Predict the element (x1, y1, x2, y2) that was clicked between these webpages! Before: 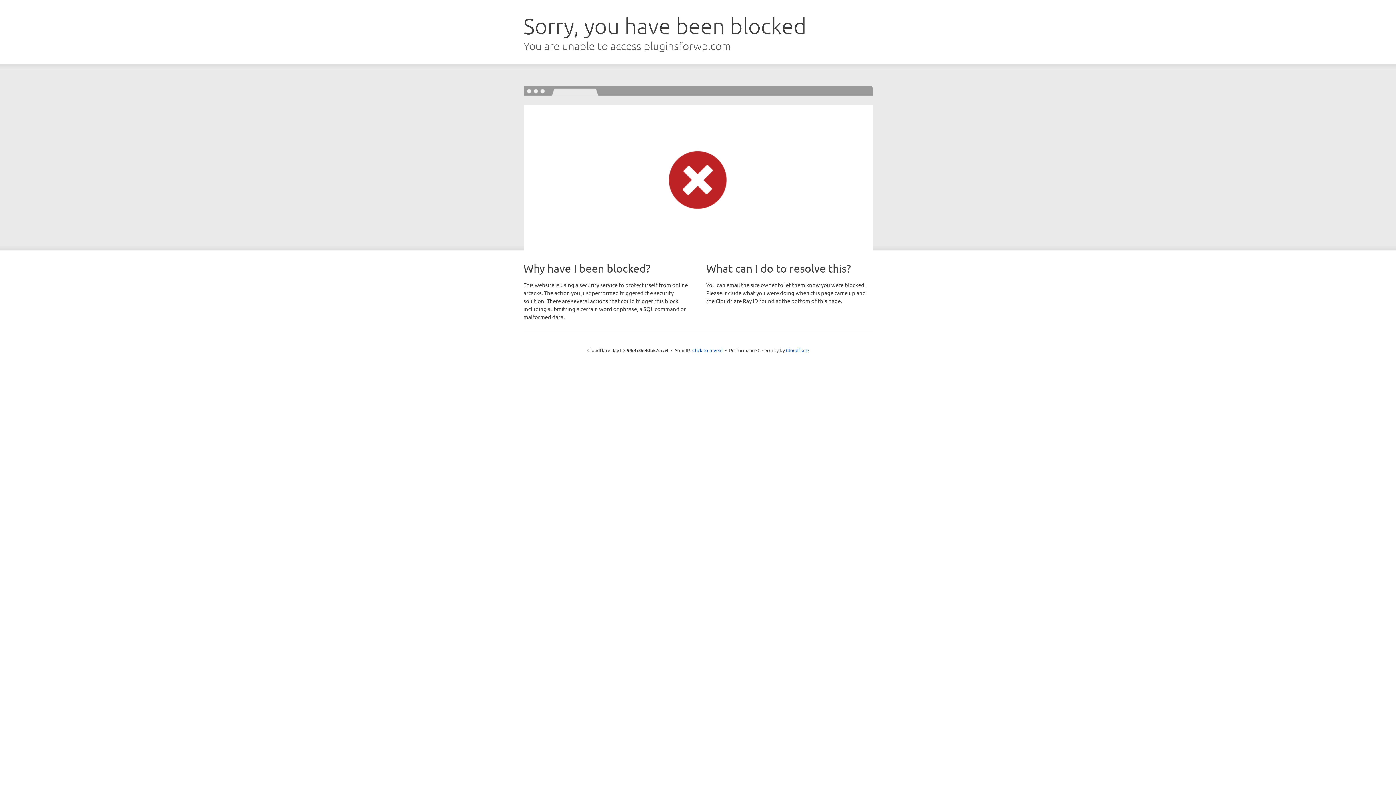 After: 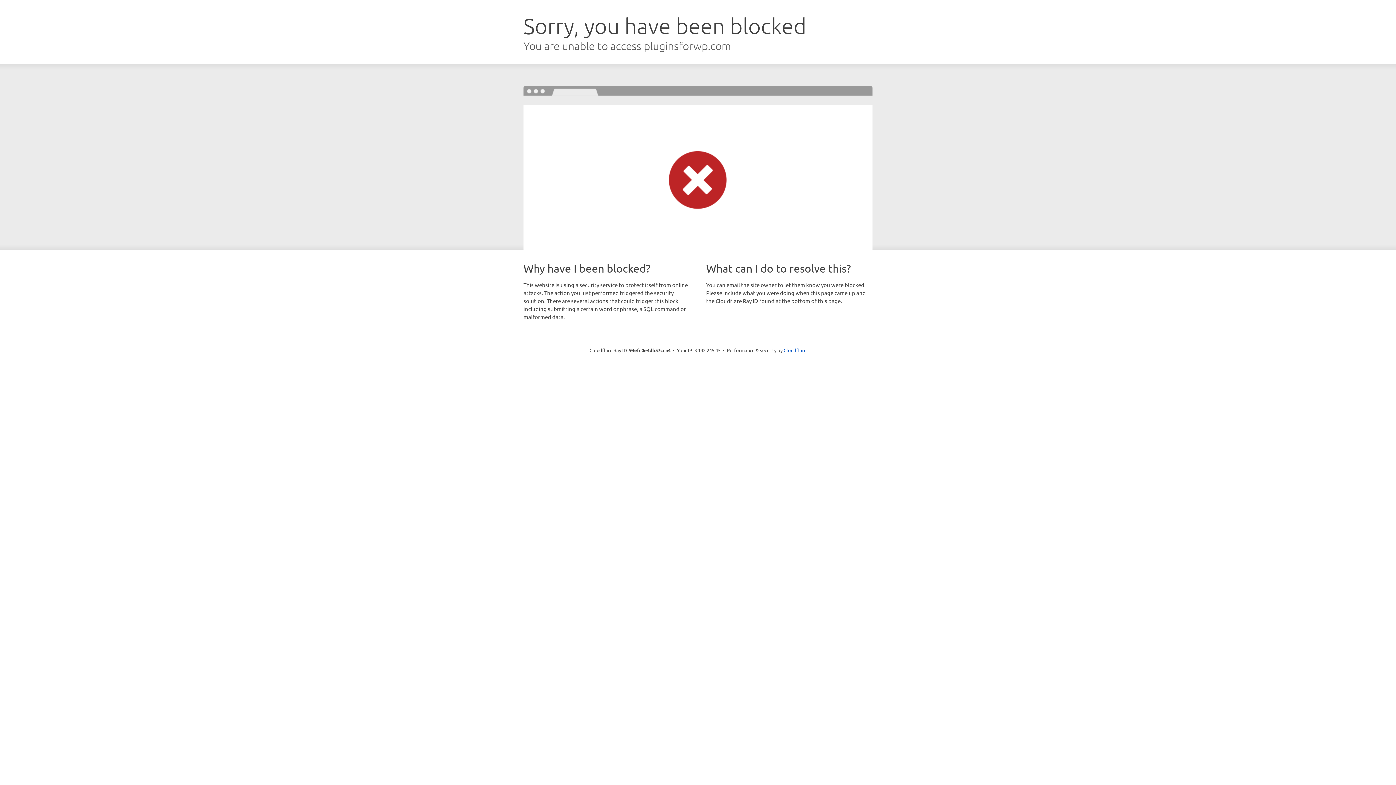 Action: bbox: (692, 346, 722, 353) label: Click to reveal